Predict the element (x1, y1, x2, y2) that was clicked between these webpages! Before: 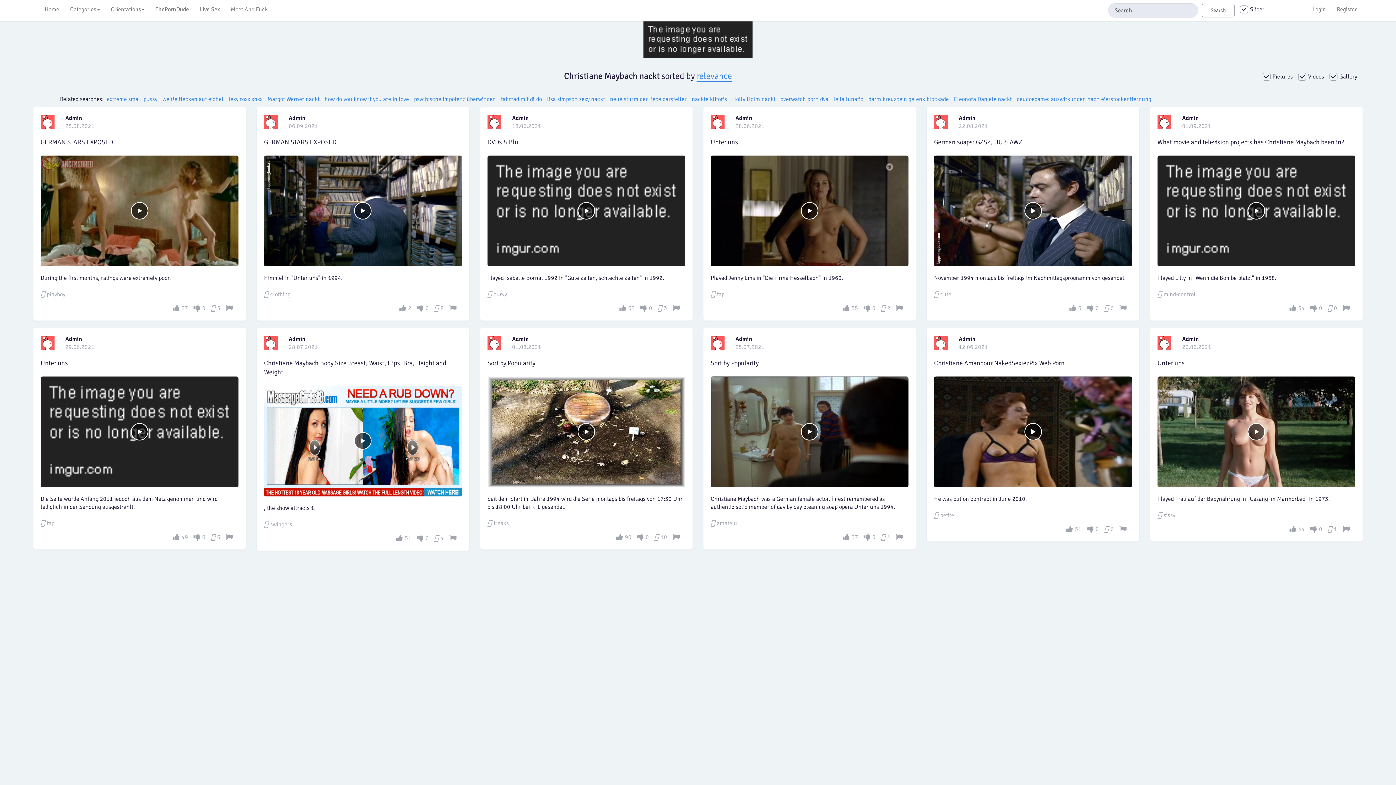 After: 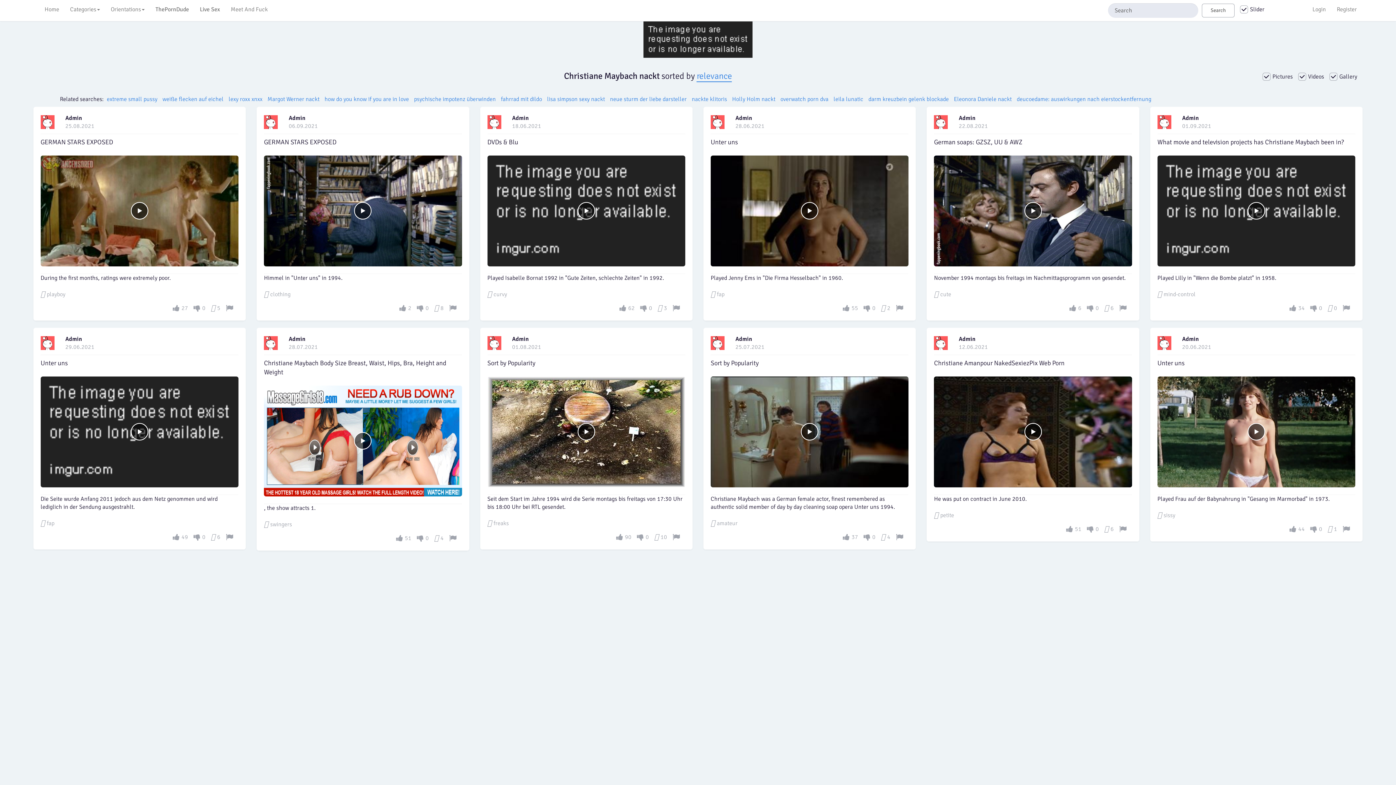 Action: bbox: (710, 115, 724, 129)